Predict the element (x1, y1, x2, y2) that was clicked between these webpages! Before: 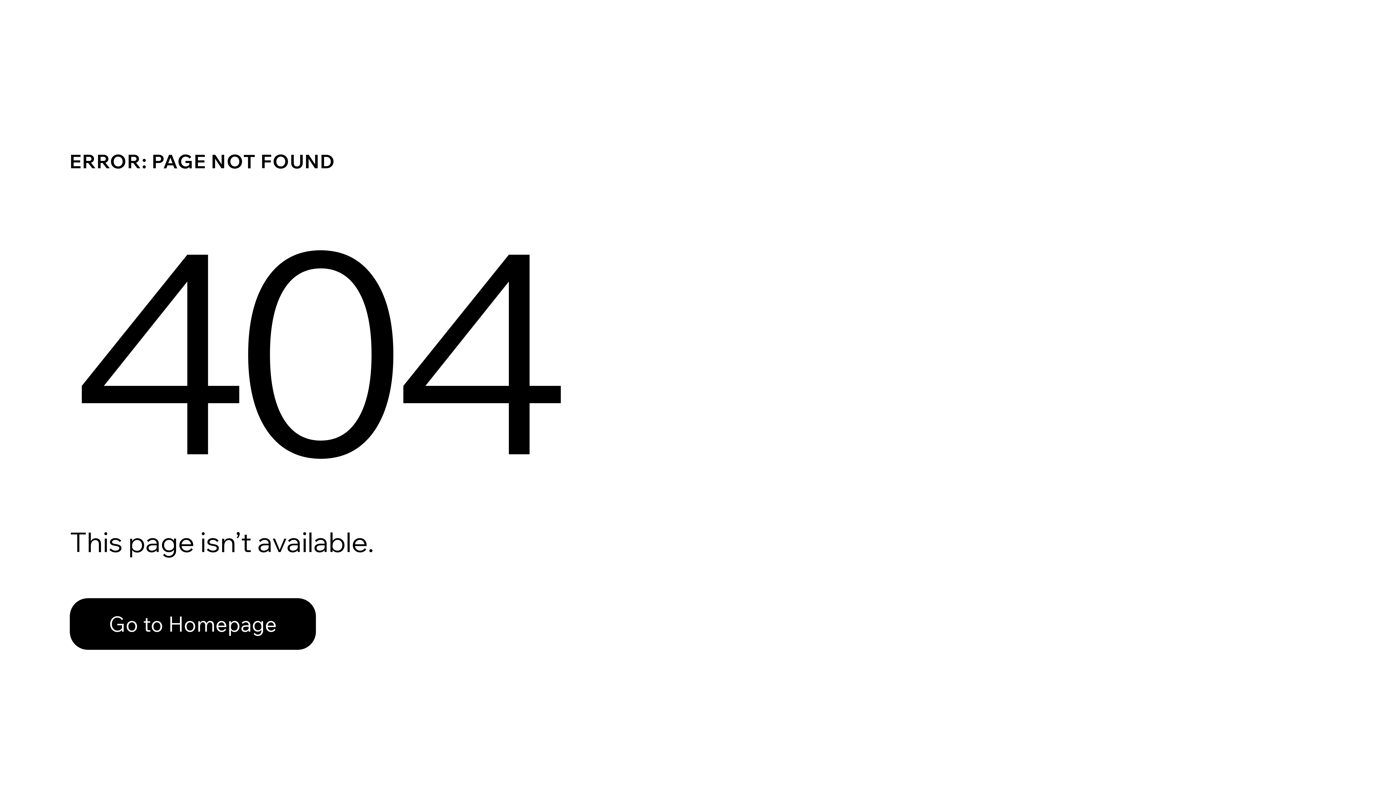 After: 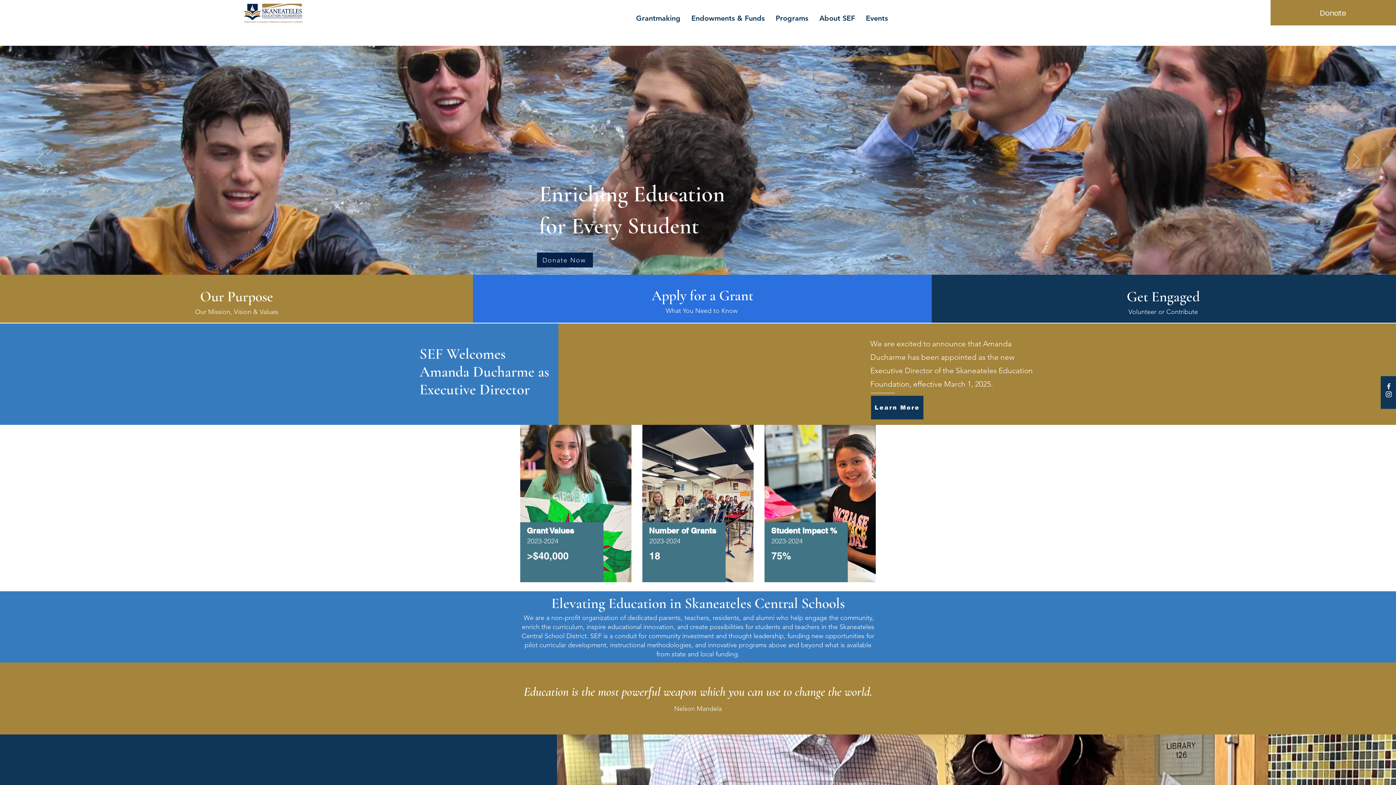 Action: bbox: (69, 582, 768, 659) label: Go to Homepage